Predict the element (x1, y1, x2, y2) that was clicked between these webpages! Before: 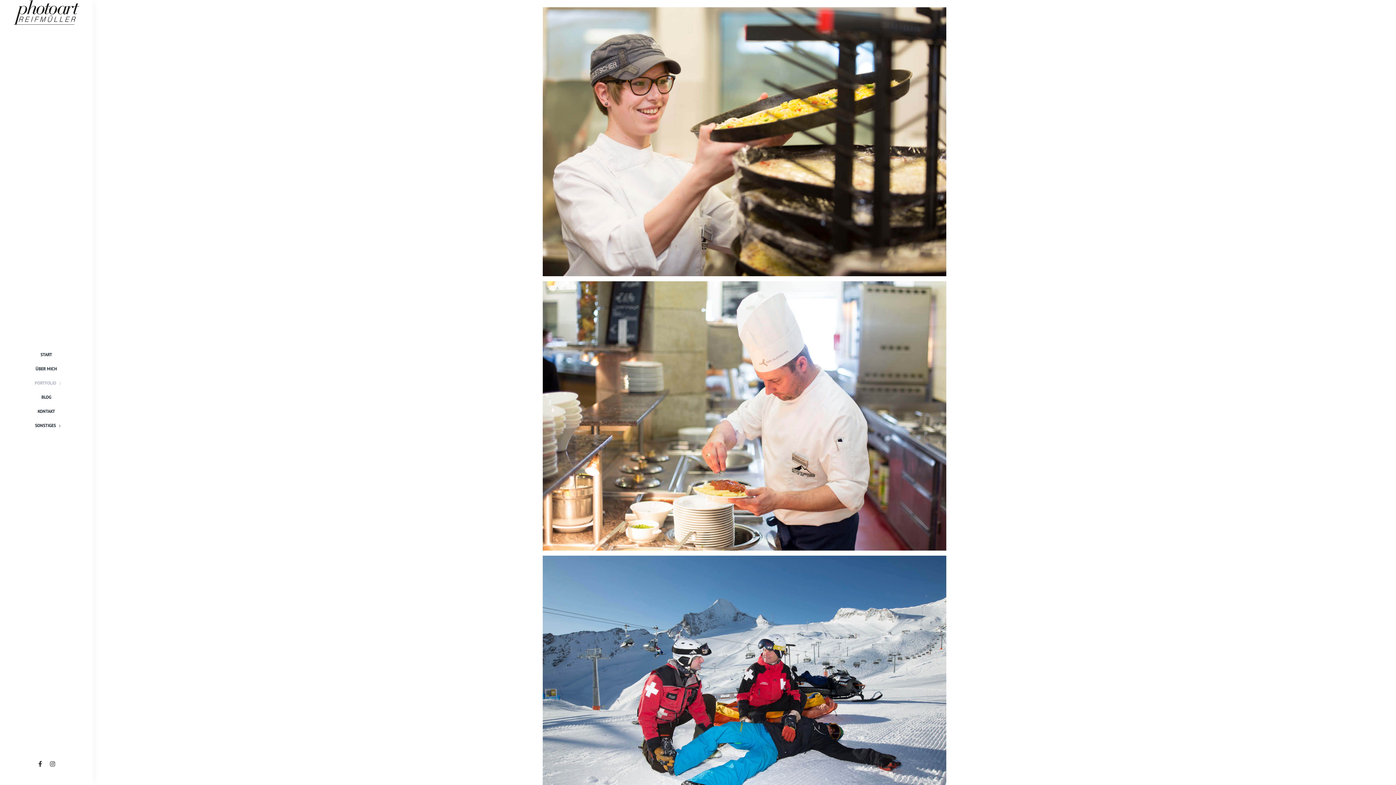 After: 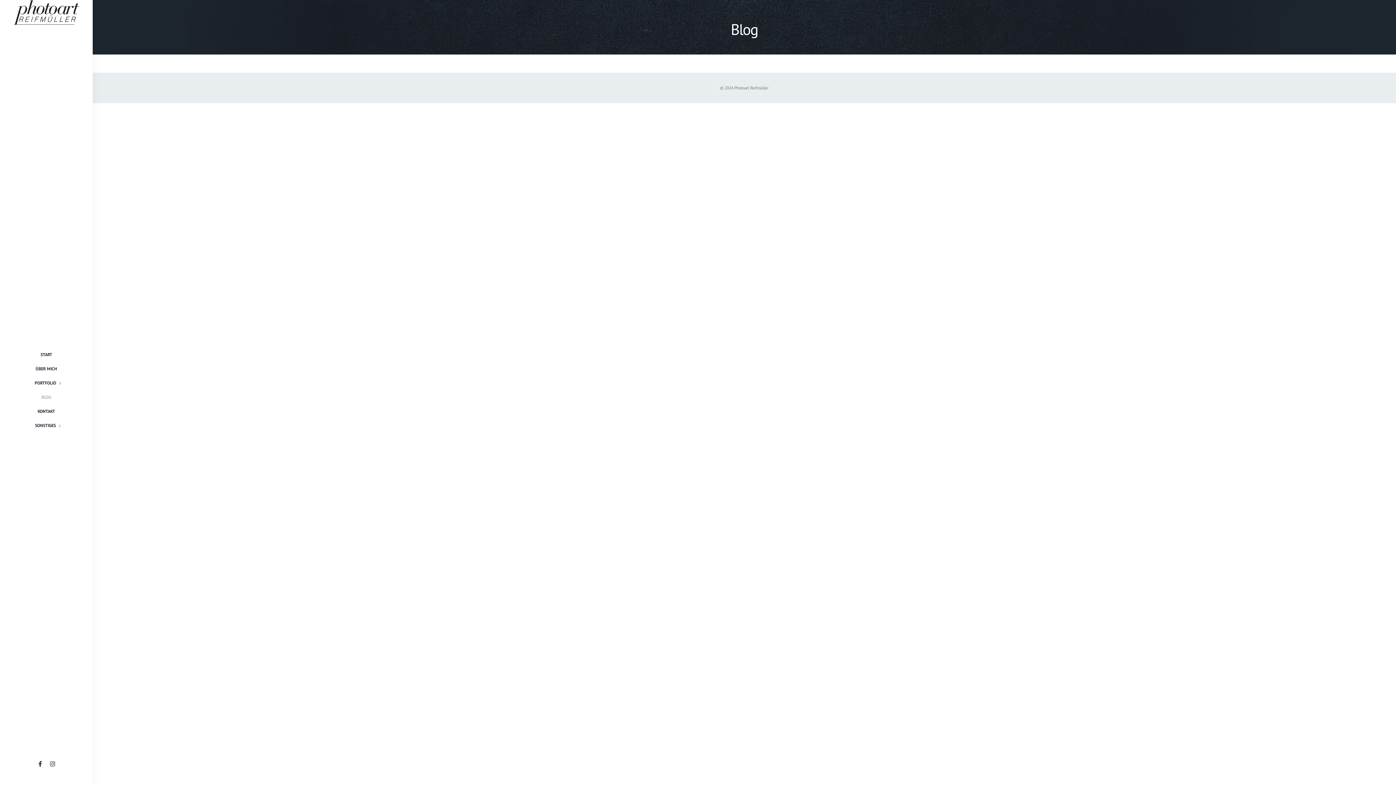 Action: bbox: (3, 390, 89, 404) label: BLOG